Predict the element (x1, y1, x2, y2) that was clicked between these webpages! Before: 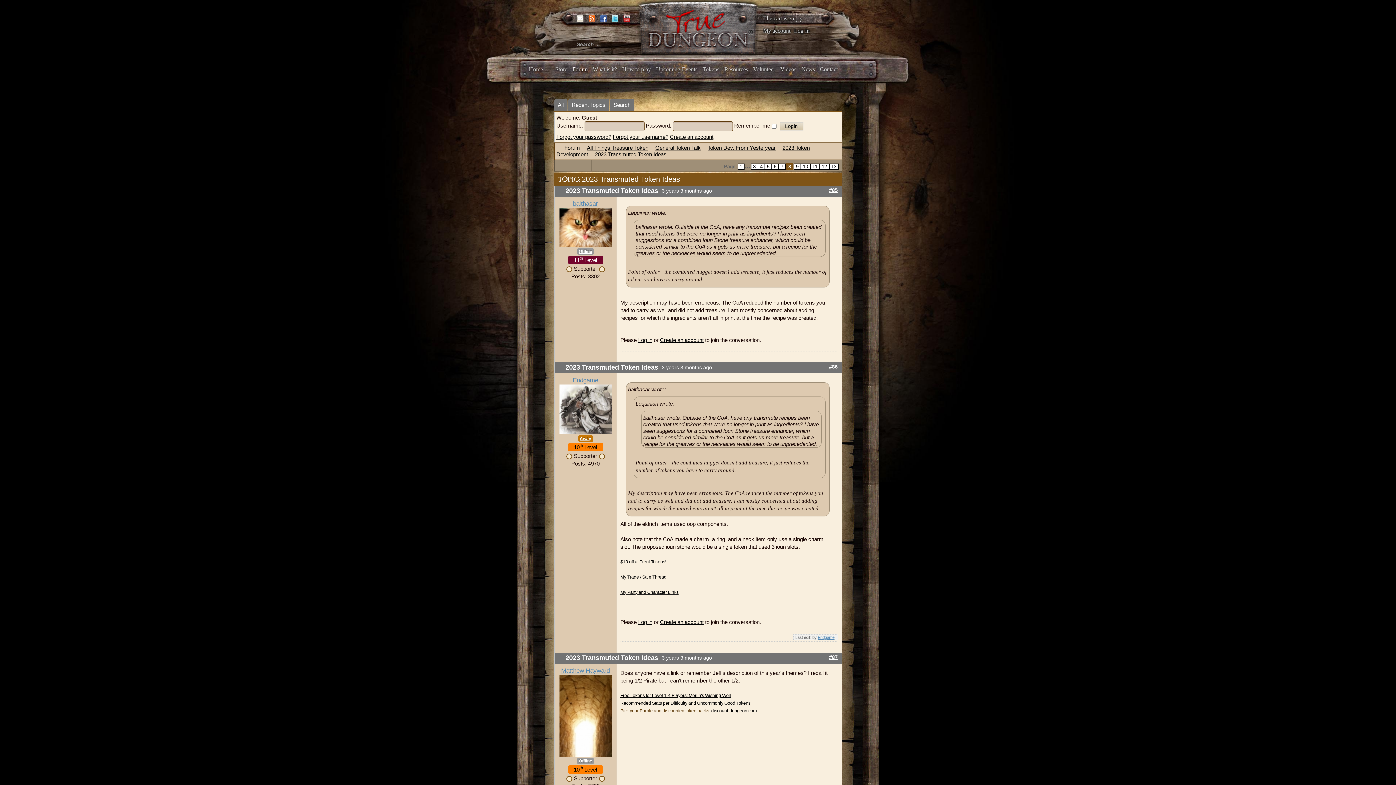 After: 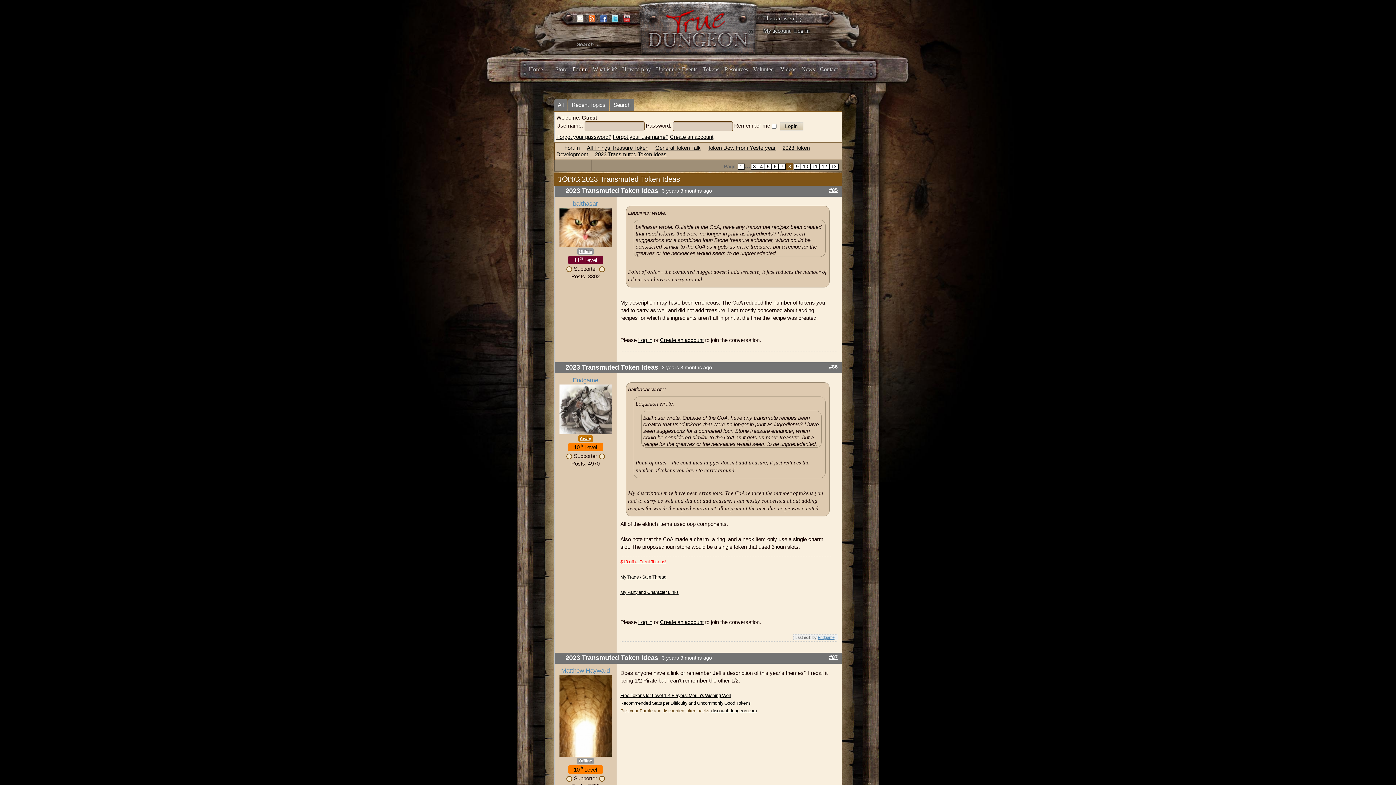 Action: label: $10 off at Trent Tokens! bbox: (620, 559, 666, 564)